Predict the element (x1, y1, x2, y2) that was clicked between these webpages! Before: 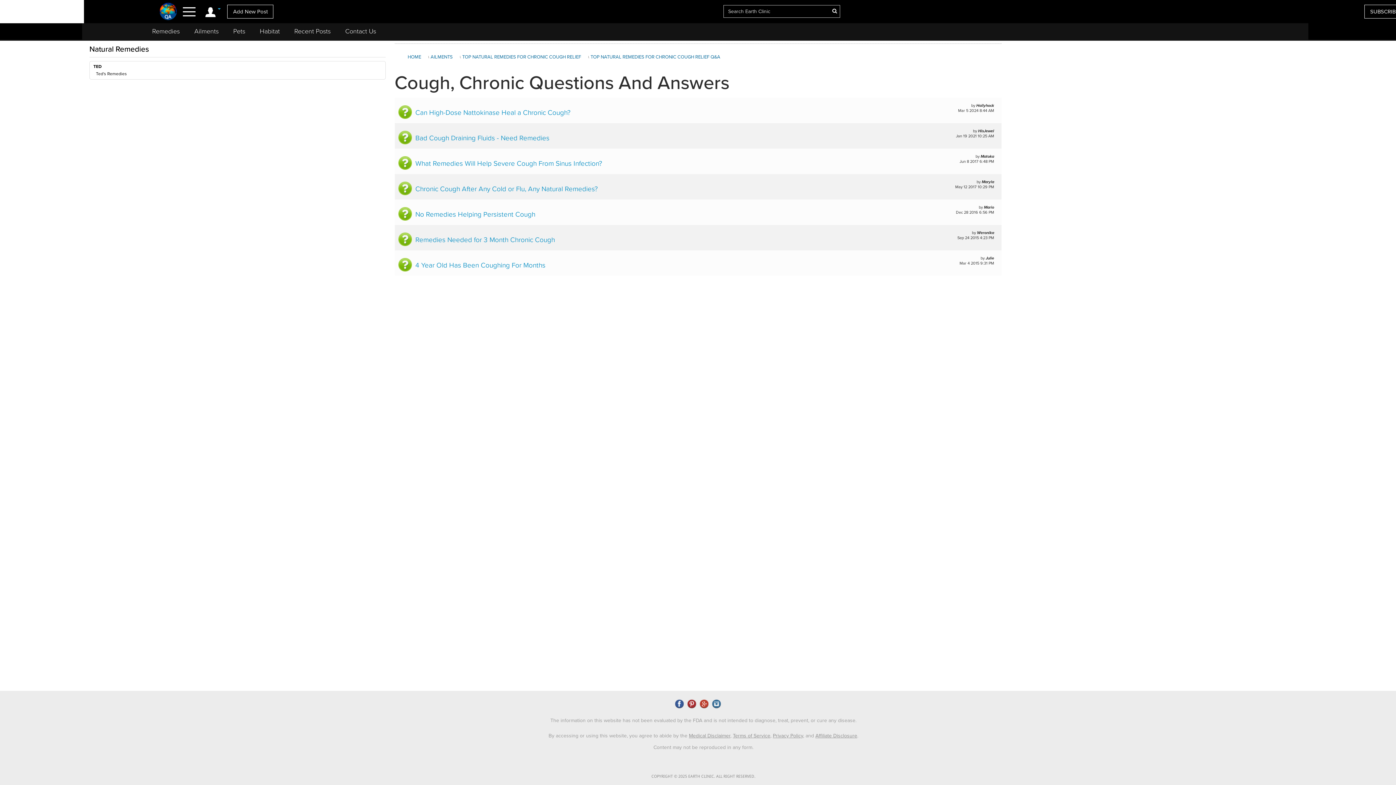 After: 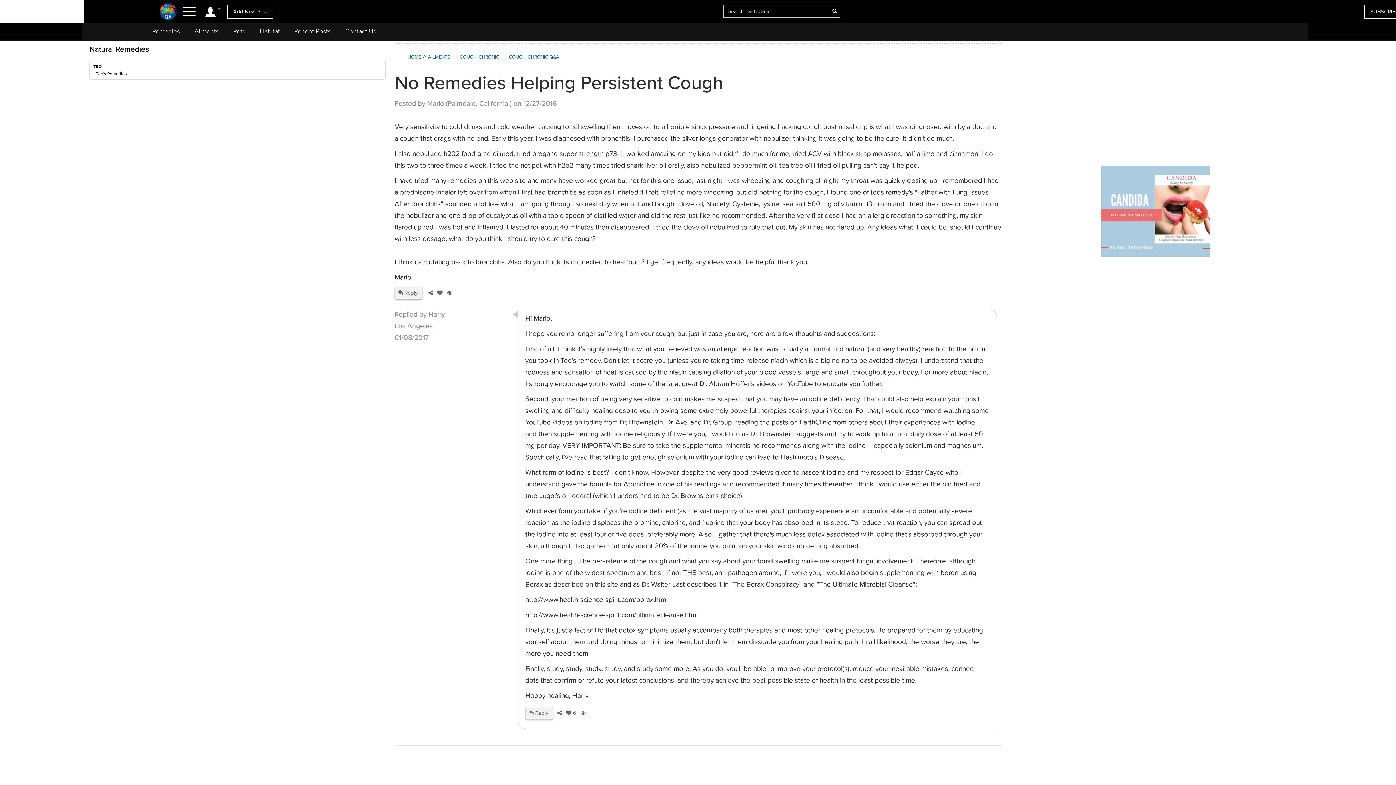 Action: bbox: (415, 210, 535, 218) label: No Remedies Helping Persistent Cough